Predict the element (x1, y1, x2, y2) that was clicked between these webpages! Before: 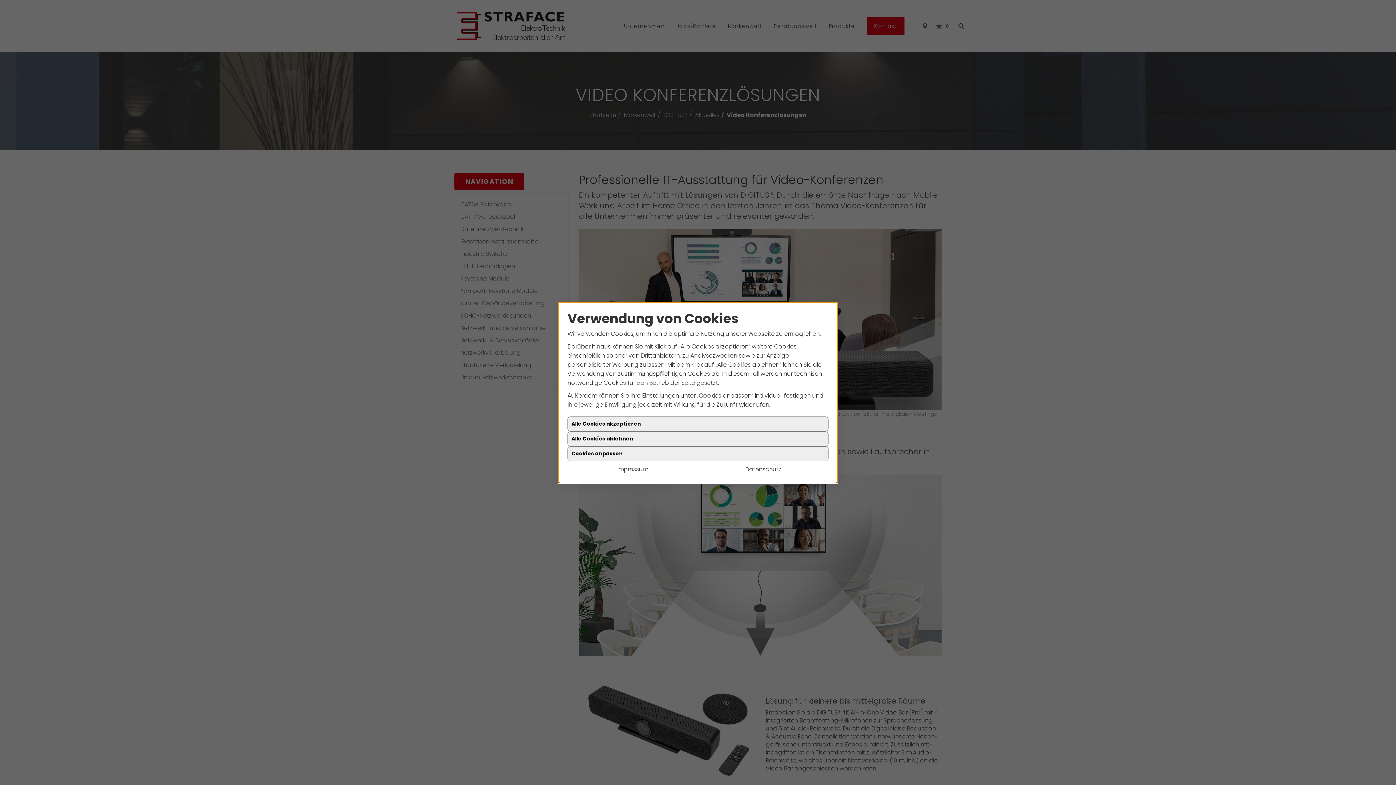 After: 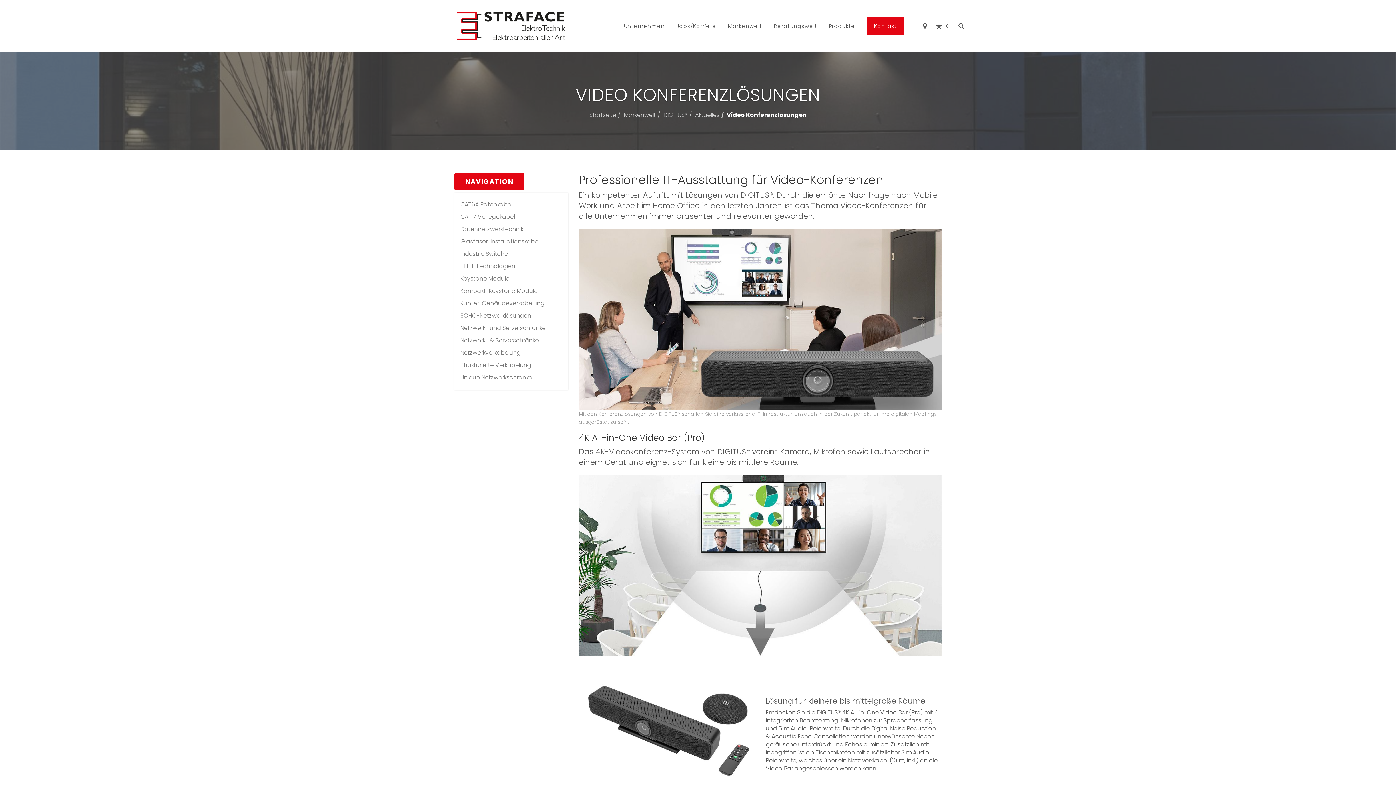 Action: bbox: (567, 422, 828, 437) label: Alle Cookies akzeptieren